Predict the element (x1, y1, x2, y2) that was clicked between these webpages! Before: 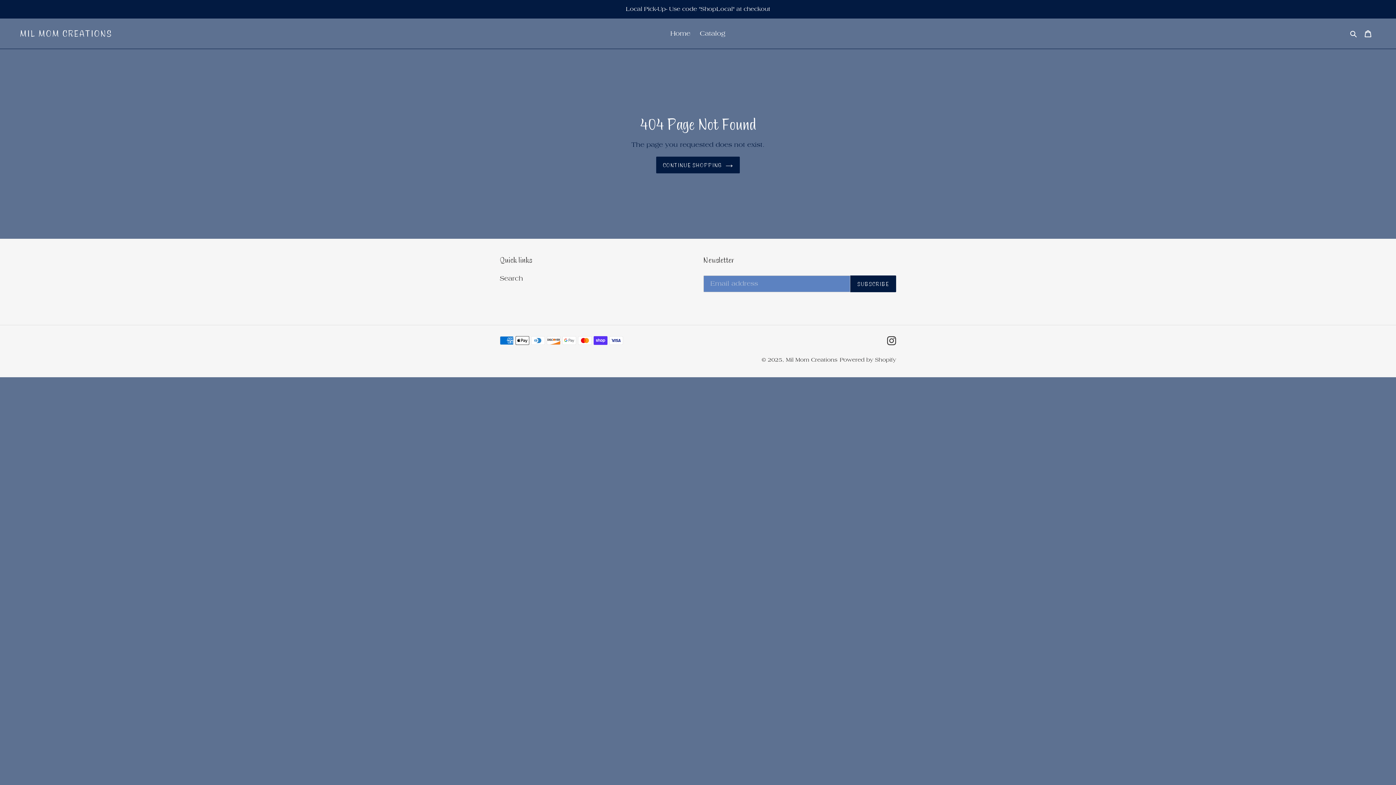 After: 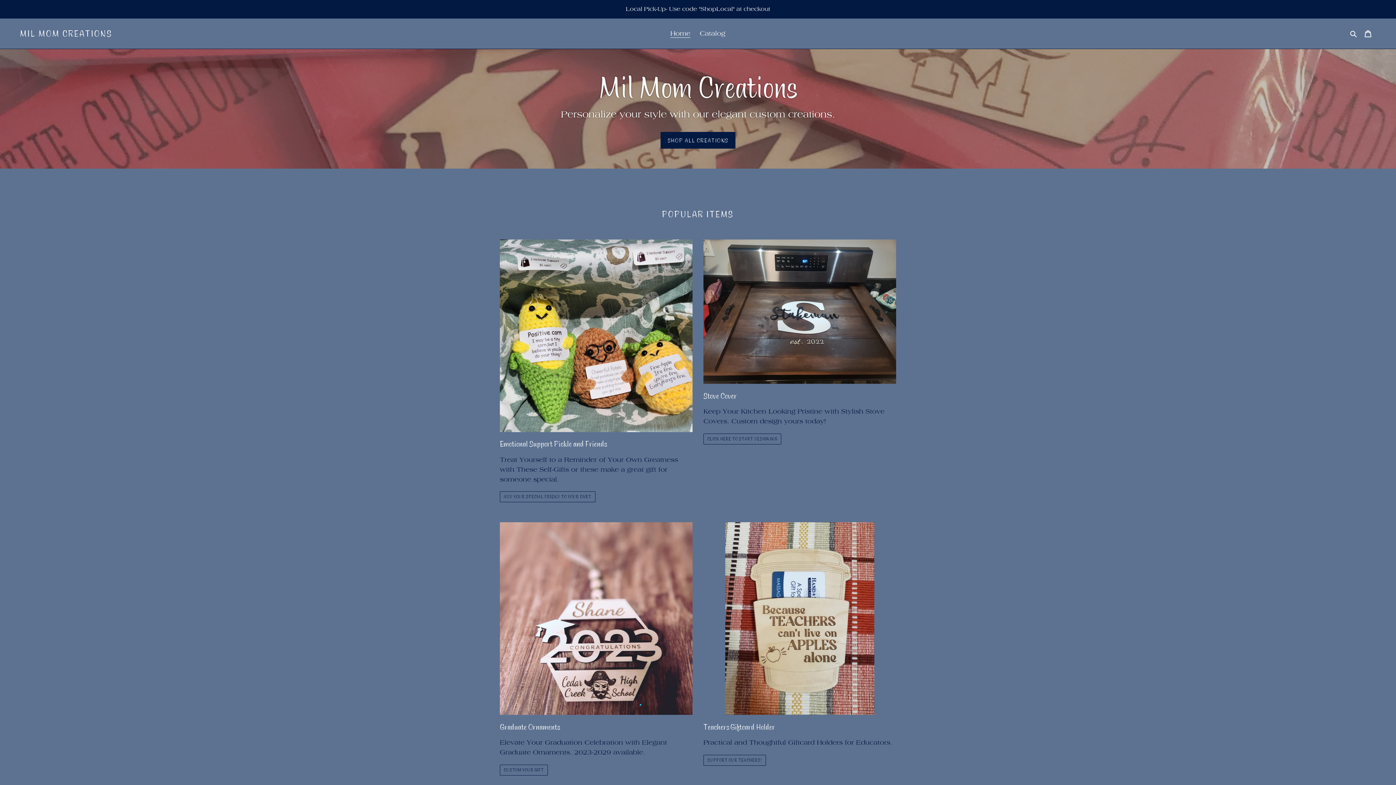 Action: label: Mil Mom Creations bbox: (786, 356, 837, 363)